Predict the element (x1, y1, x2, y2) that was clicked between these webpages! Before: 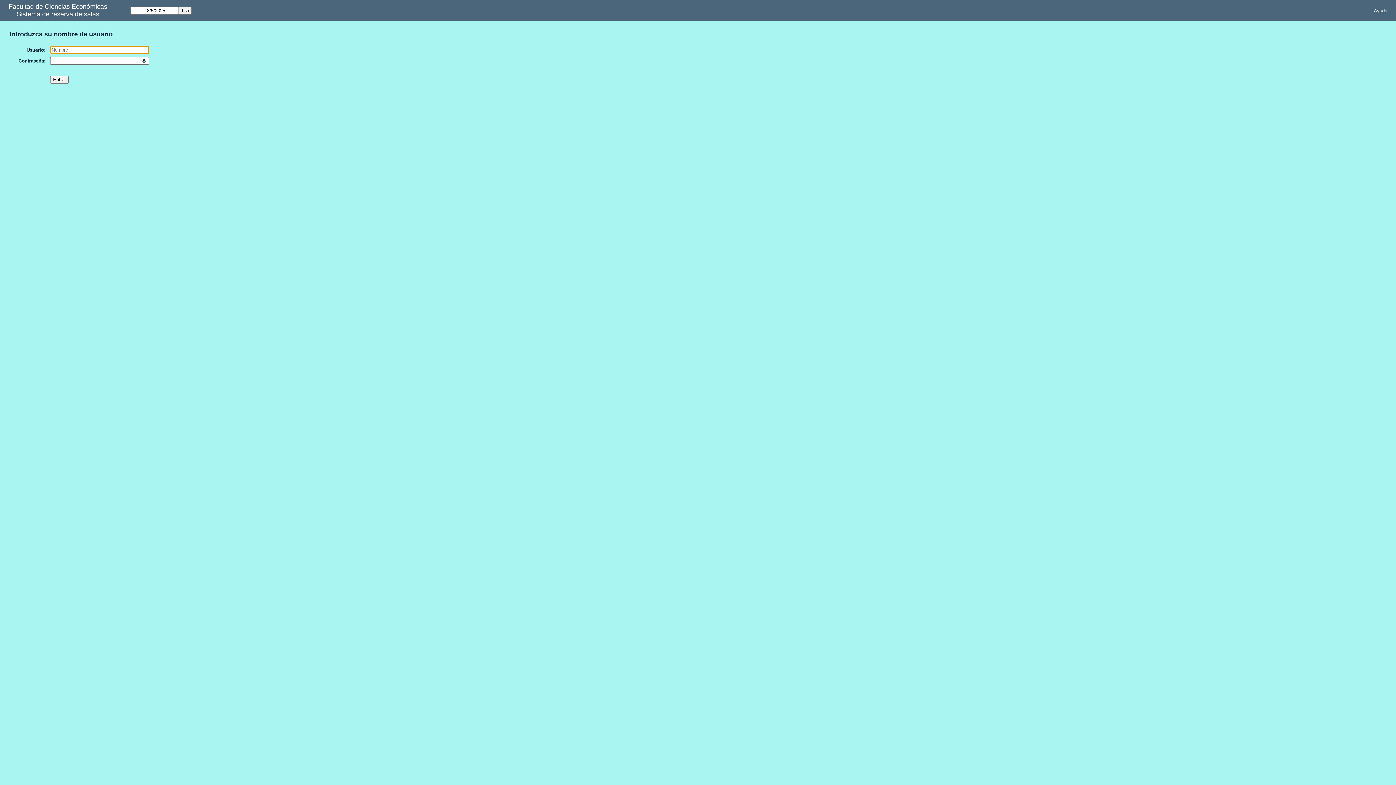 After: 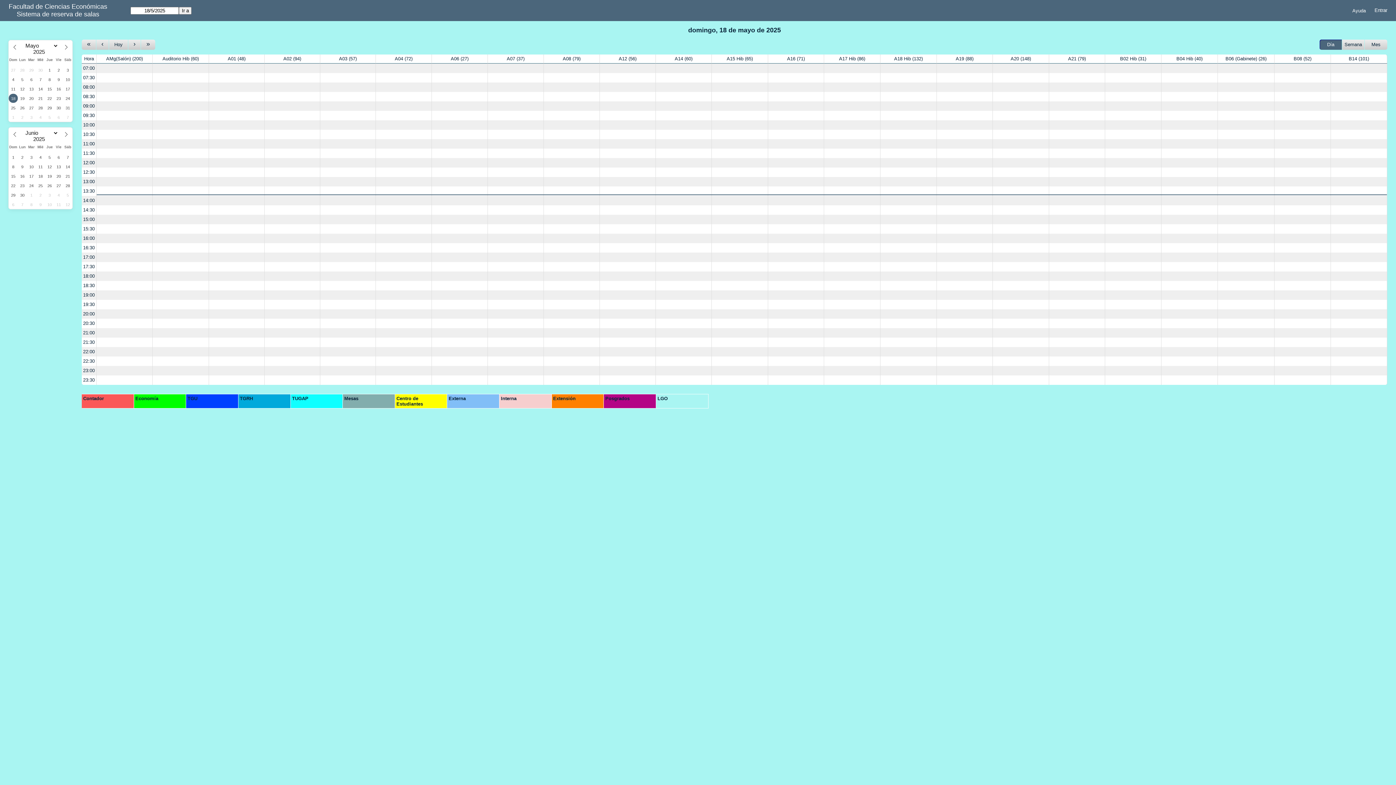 Action: bbox: (16, 10, 99, 18) label: Sistema de reserva de salas